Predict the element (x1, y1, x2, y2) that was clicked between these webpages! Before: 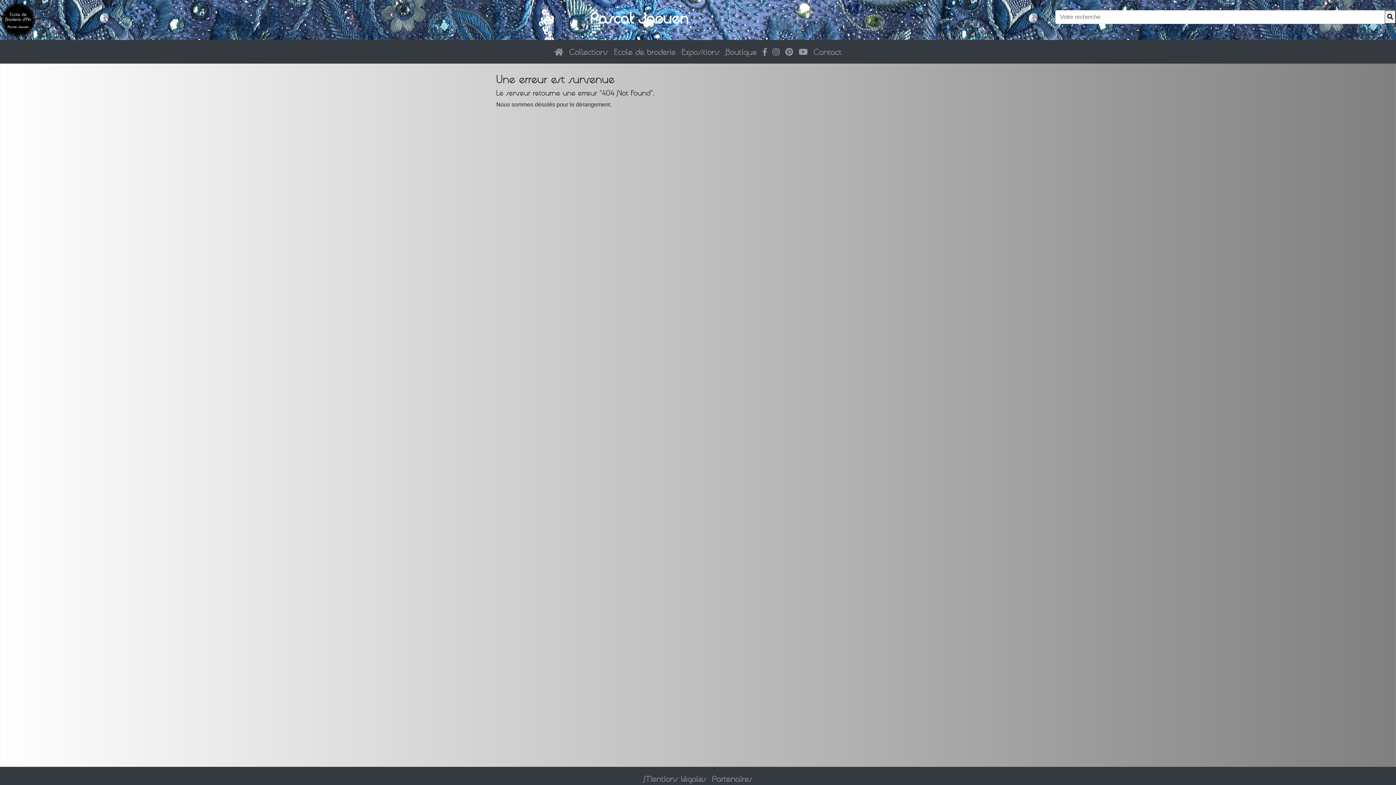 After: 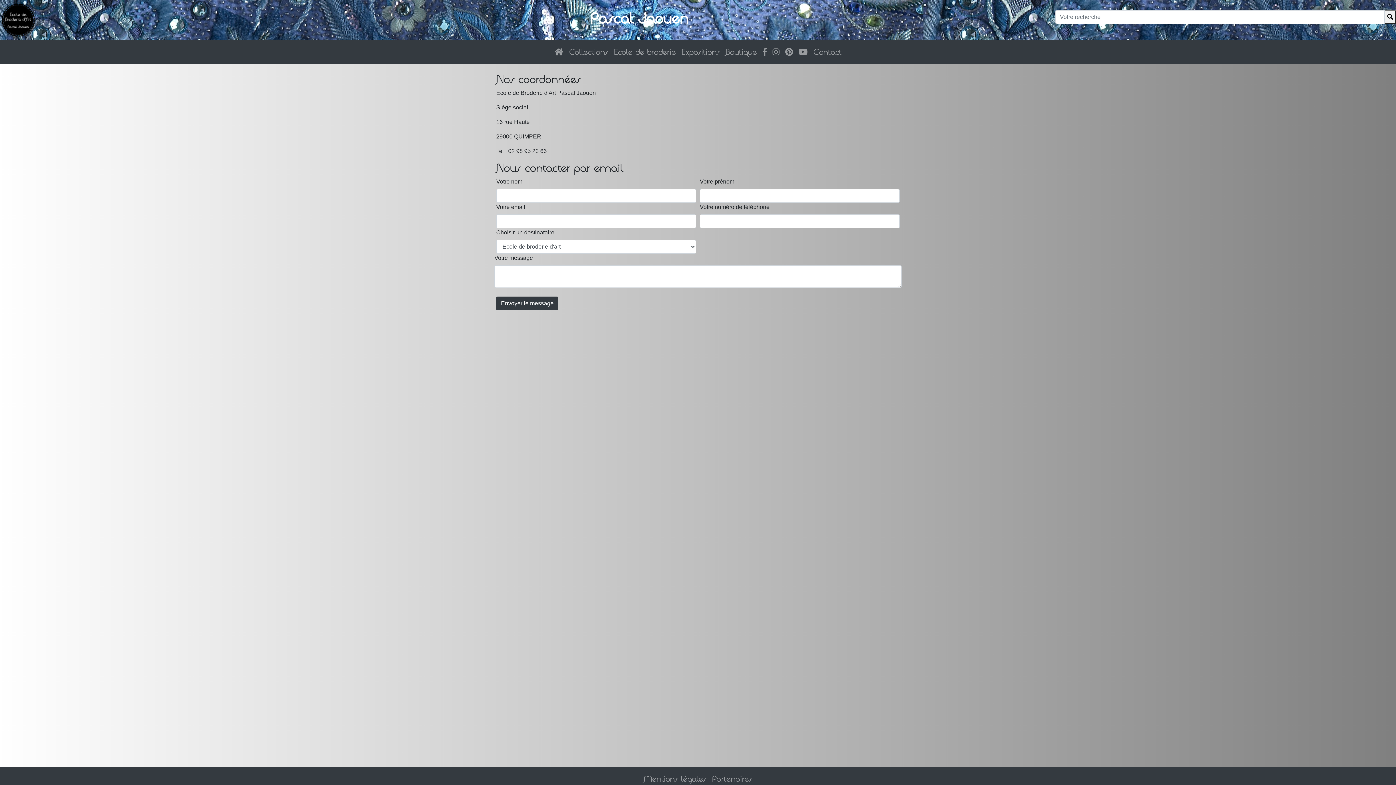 Action: bbox: (810, 42, 844, 60) label: Contact